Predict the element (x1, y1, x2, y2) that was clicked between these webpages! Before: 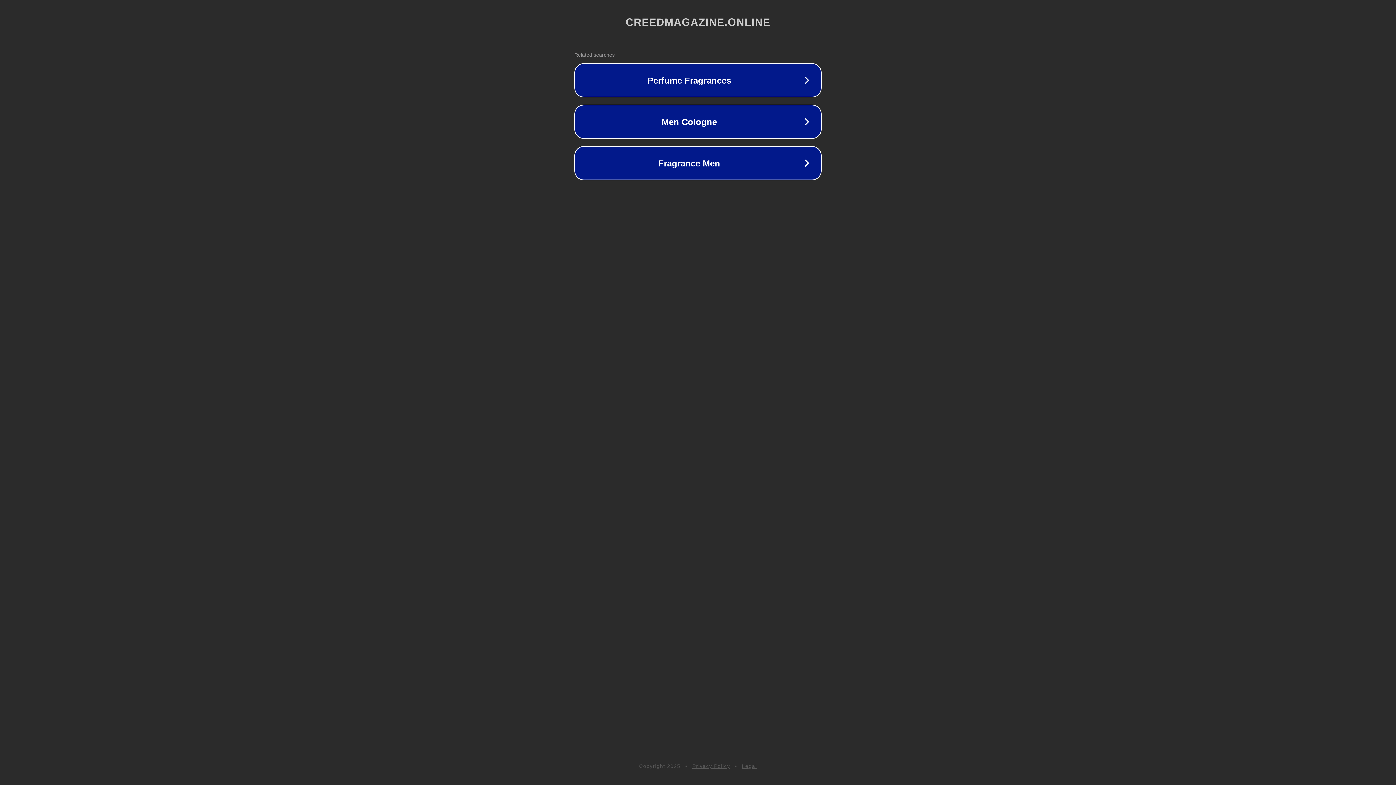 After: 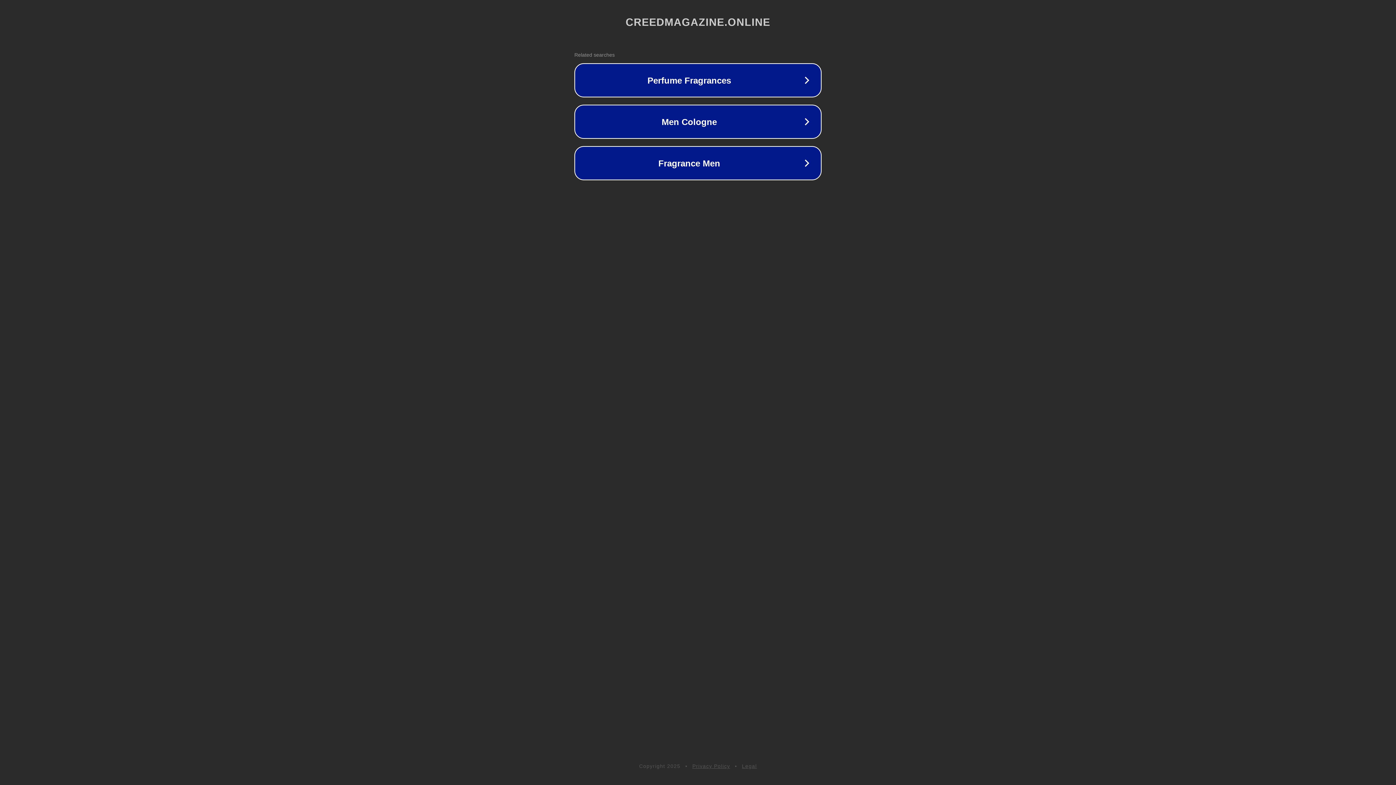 Action: label: Legal bbox: (742, 763, 757, 769)